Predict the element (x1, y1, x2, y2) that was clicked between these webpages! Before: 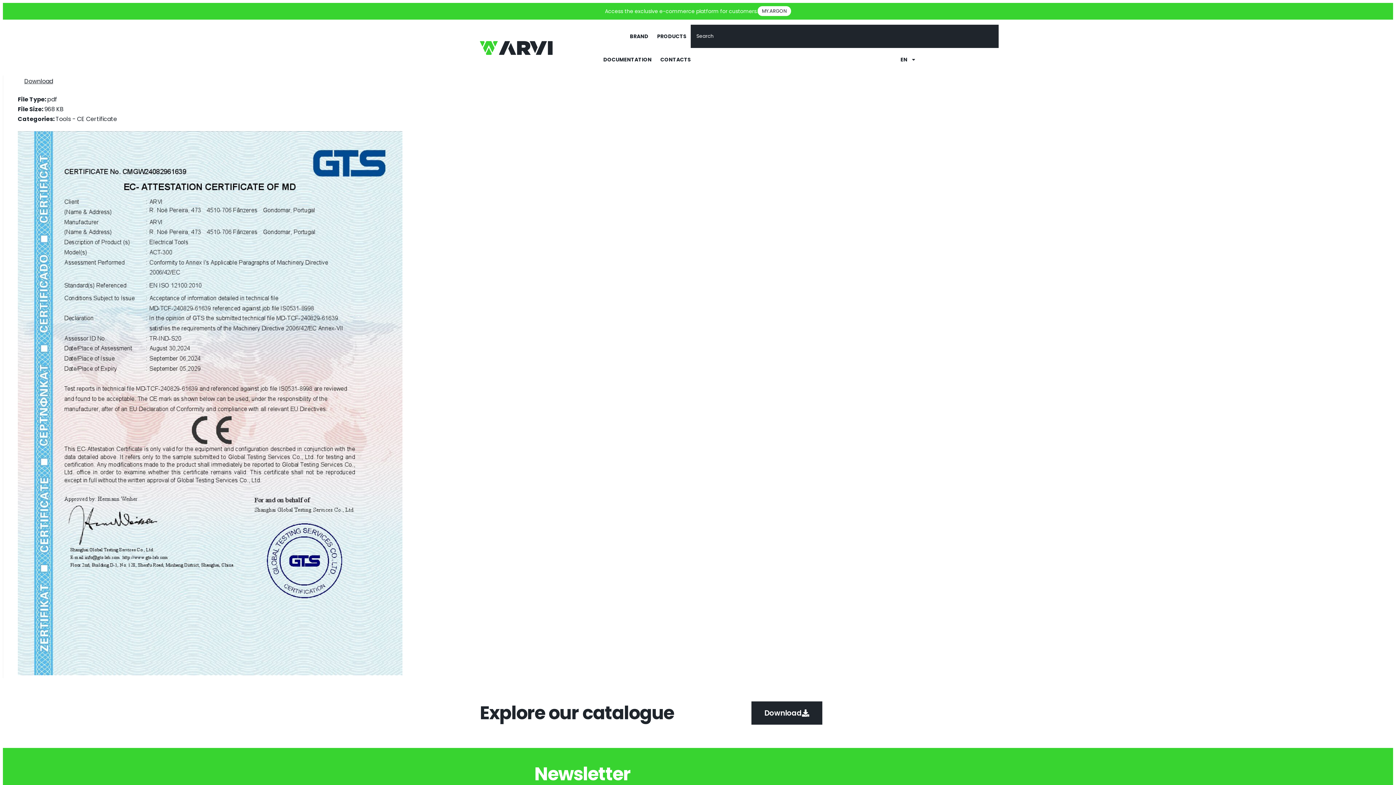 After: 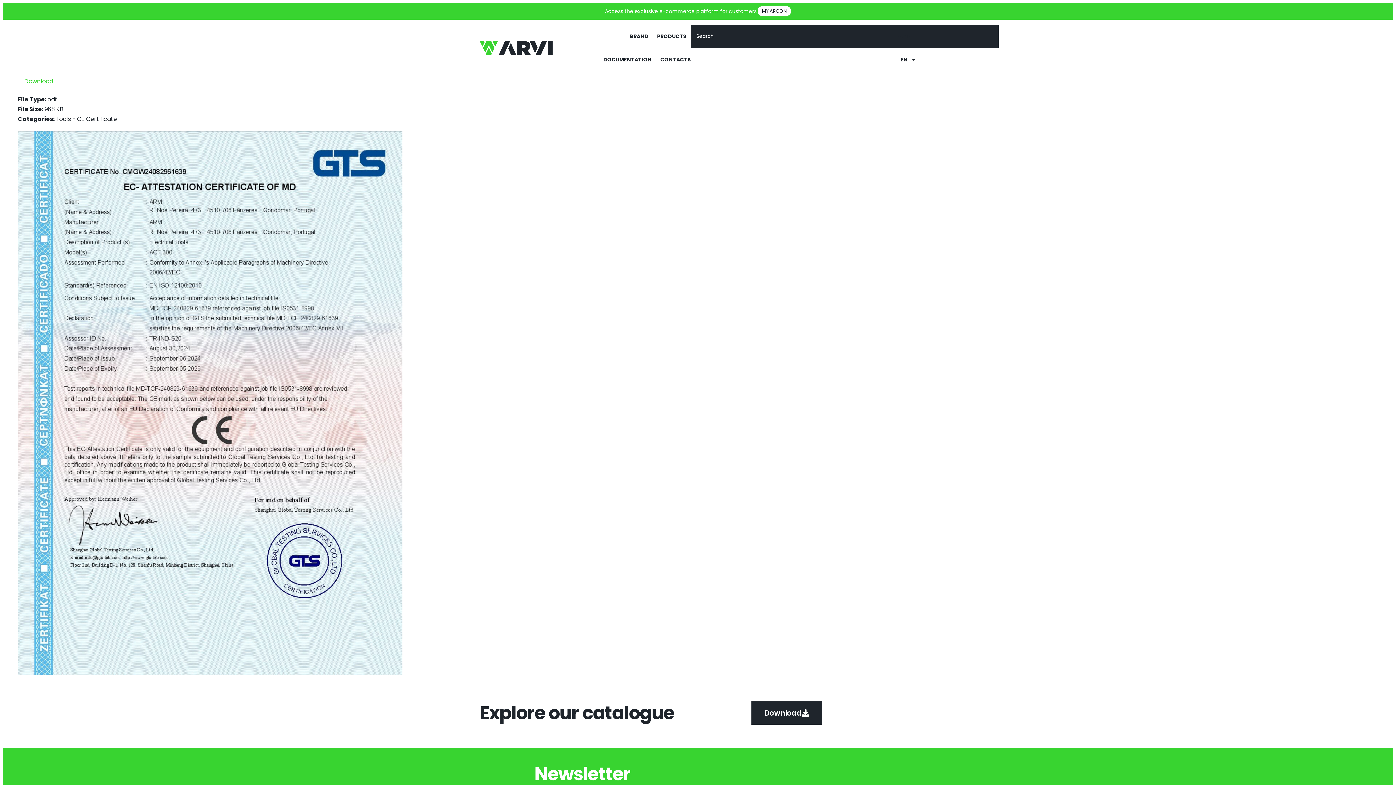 Action: bbox: (17, 75, 59, 87) label: Download